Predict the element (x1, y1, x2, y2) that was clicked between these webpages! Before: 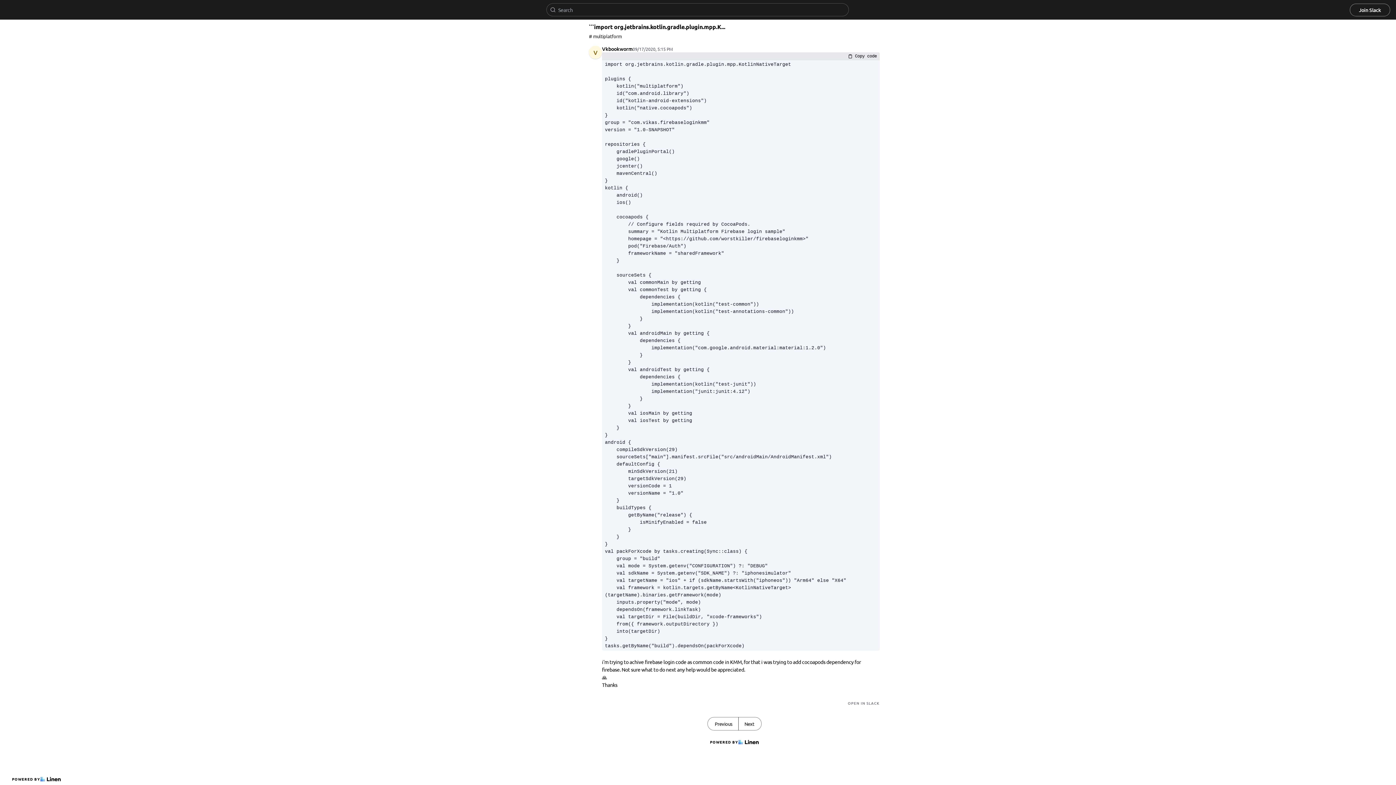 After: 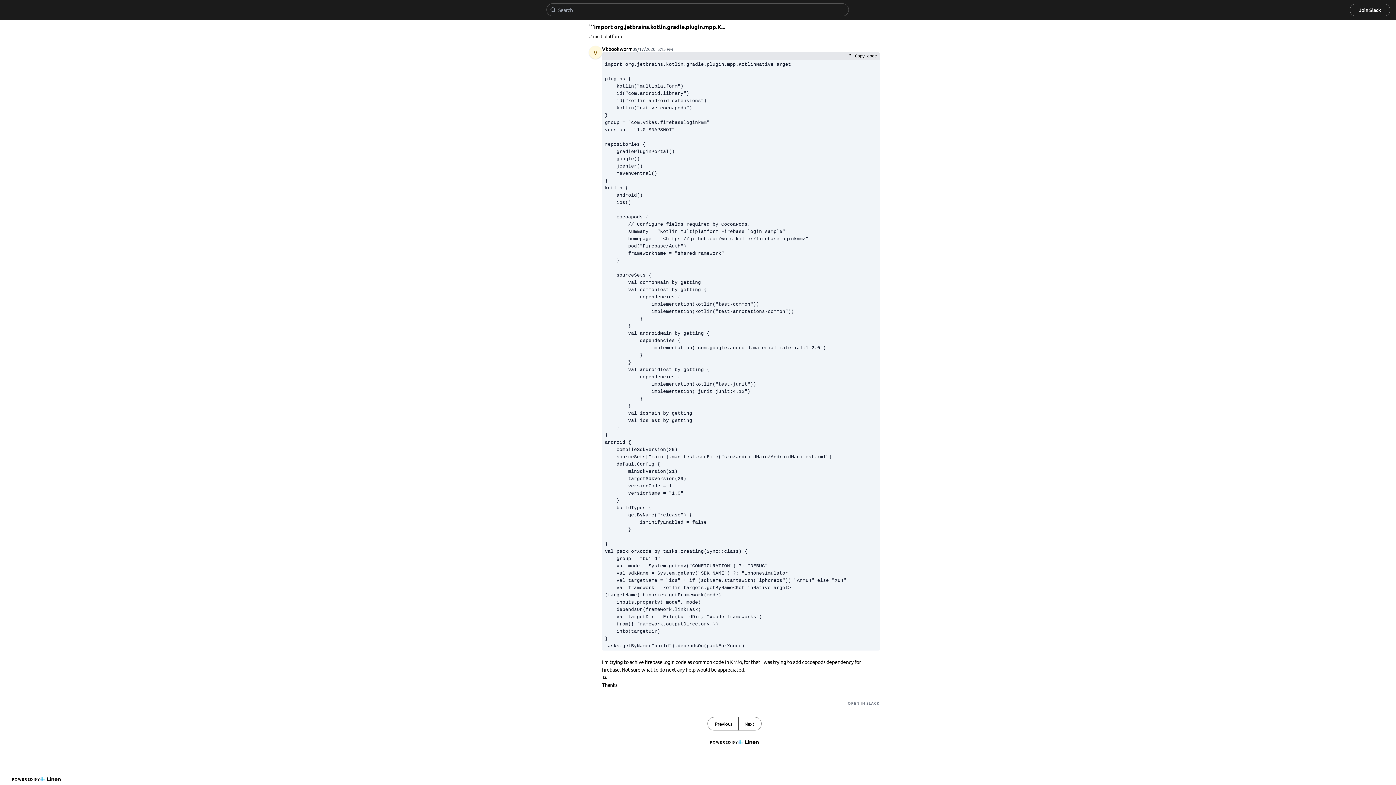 Action: bbox: (848, 700, 880, 706) label: OPEN IN SLACK